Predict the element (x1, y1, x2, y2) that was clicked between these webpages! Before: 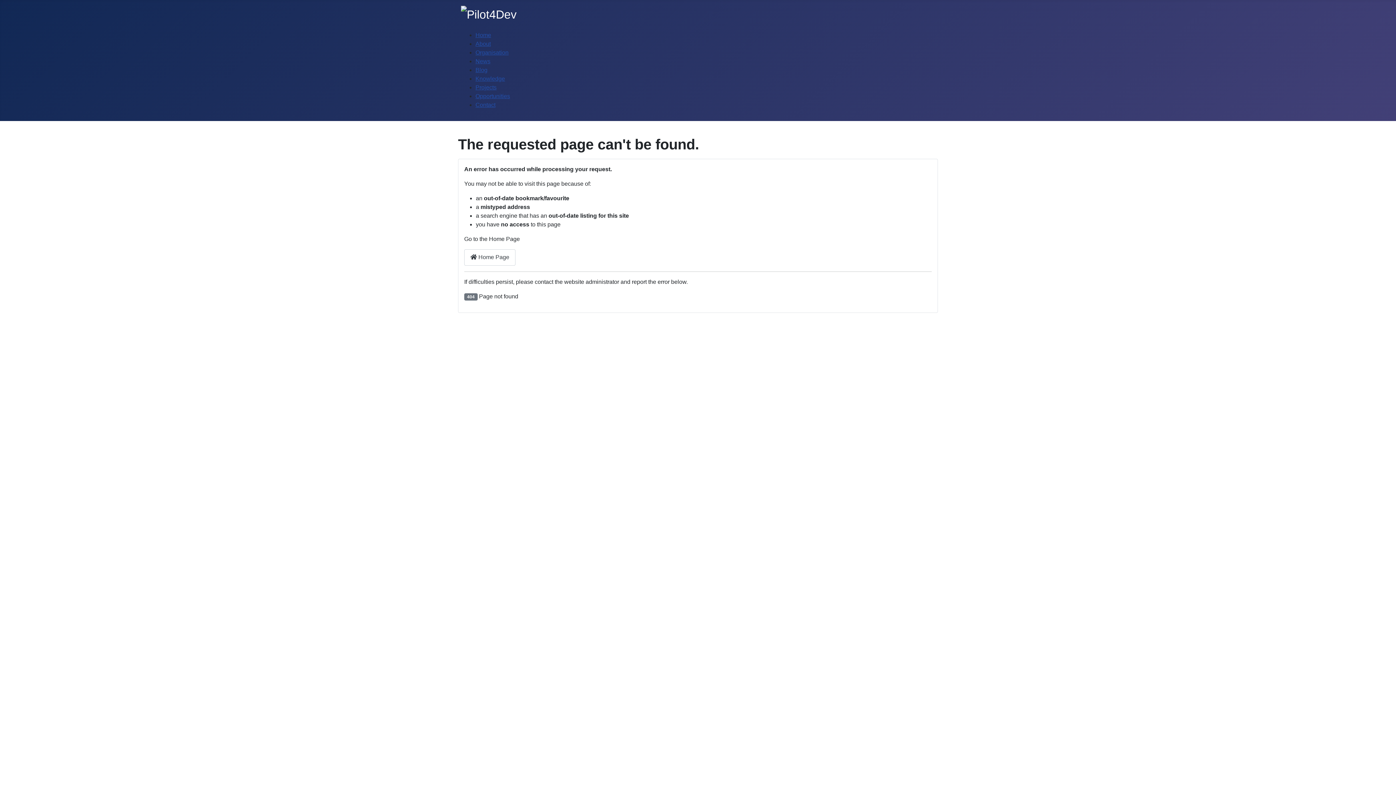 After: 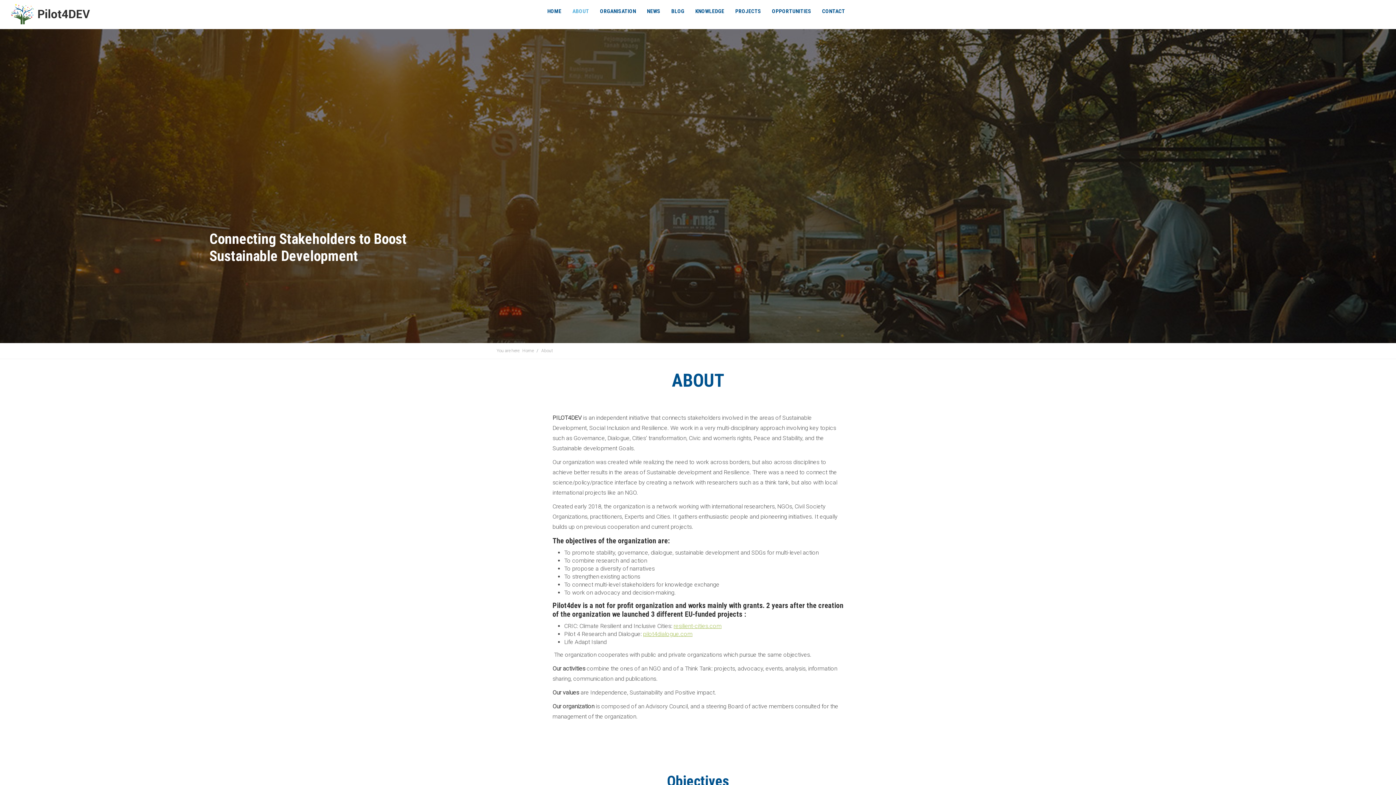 Action: label: About bbox: (475, 40, 490, 46)